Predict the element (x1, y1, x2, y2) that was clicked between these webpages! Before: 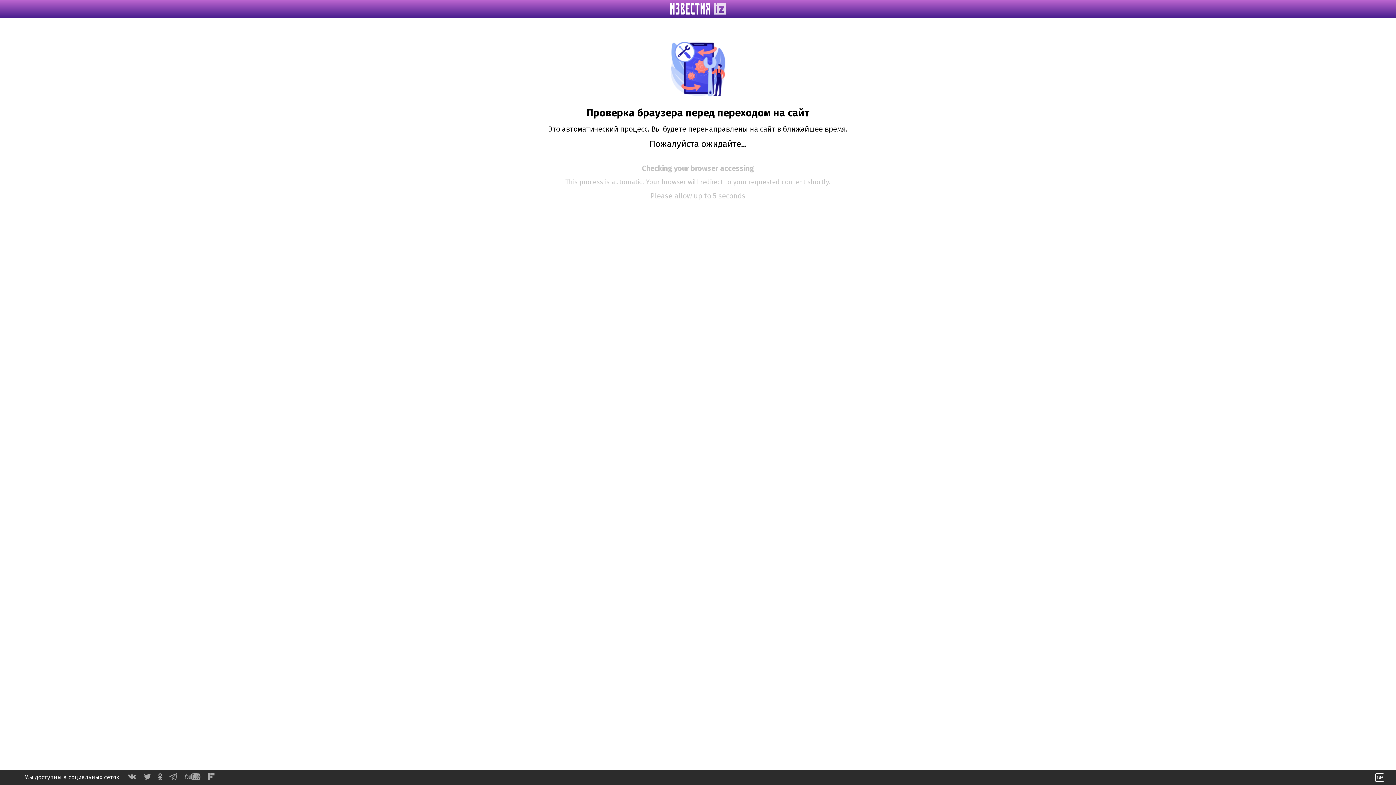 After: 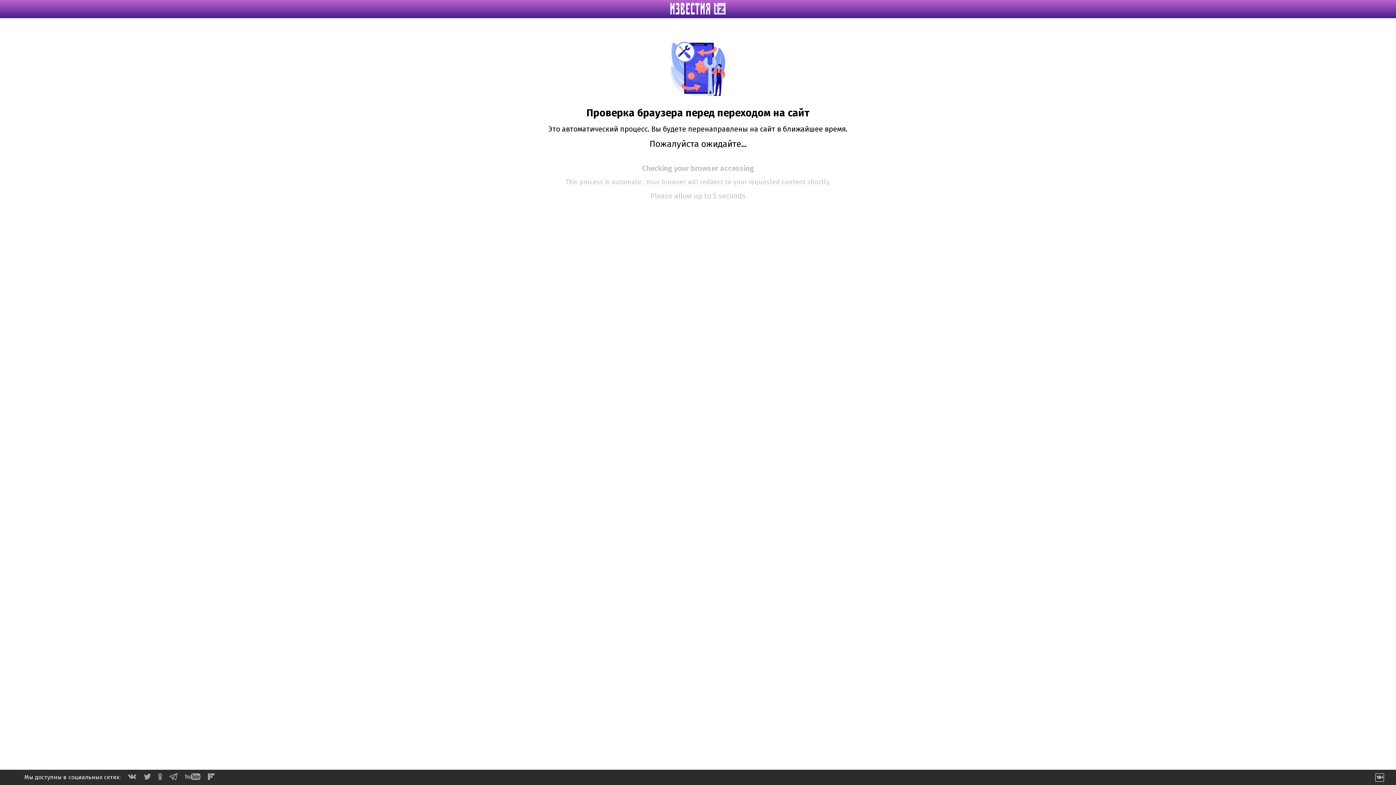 Action: bbox: (208, 774, 214, 781)